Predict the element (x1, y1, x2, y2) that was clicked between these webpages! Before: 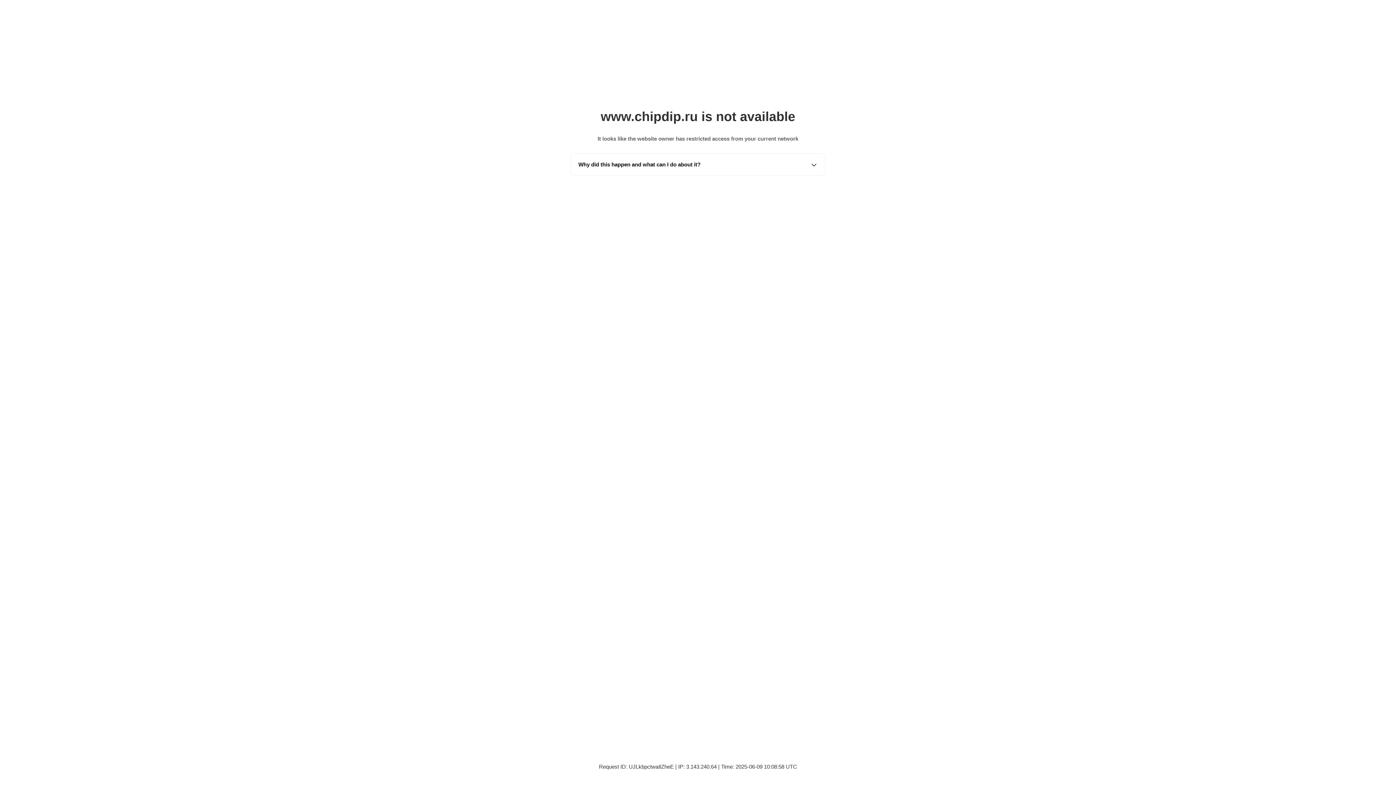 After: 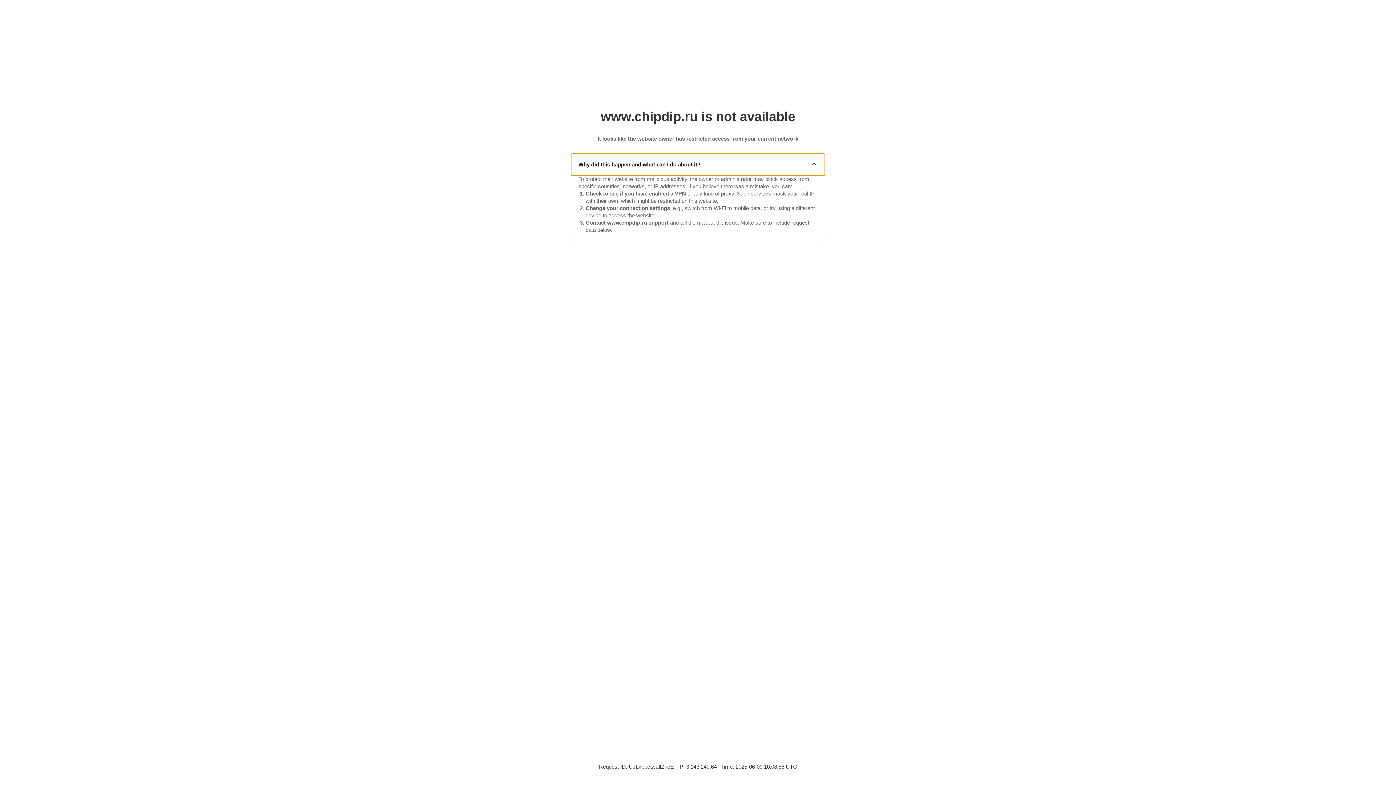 Action: bbox: (571, 153, 825, 175) label: Why did this happen and what can I do about it?